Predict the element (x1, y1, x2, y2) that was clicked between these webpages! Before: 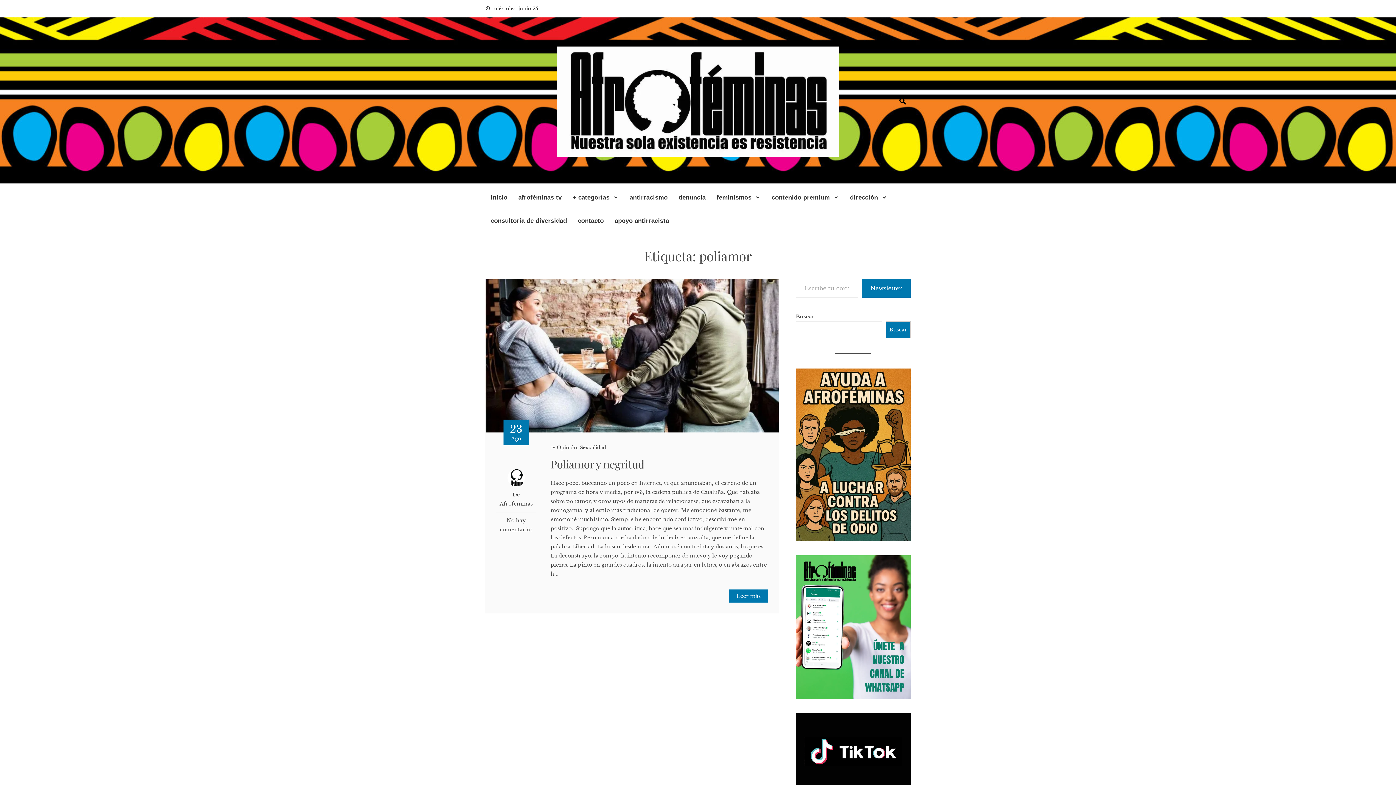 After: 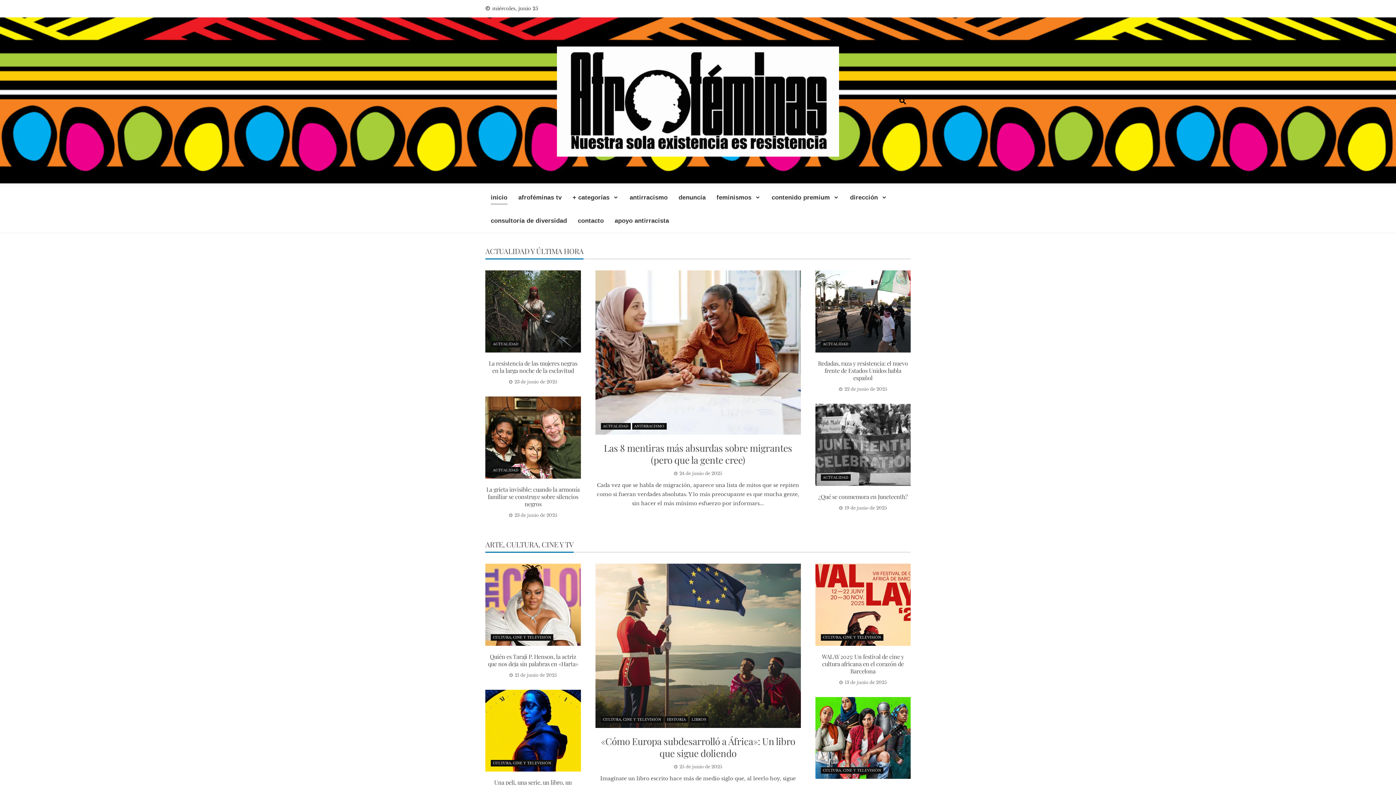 Action: bbox: (490, 192, 507, 203) label: inicio